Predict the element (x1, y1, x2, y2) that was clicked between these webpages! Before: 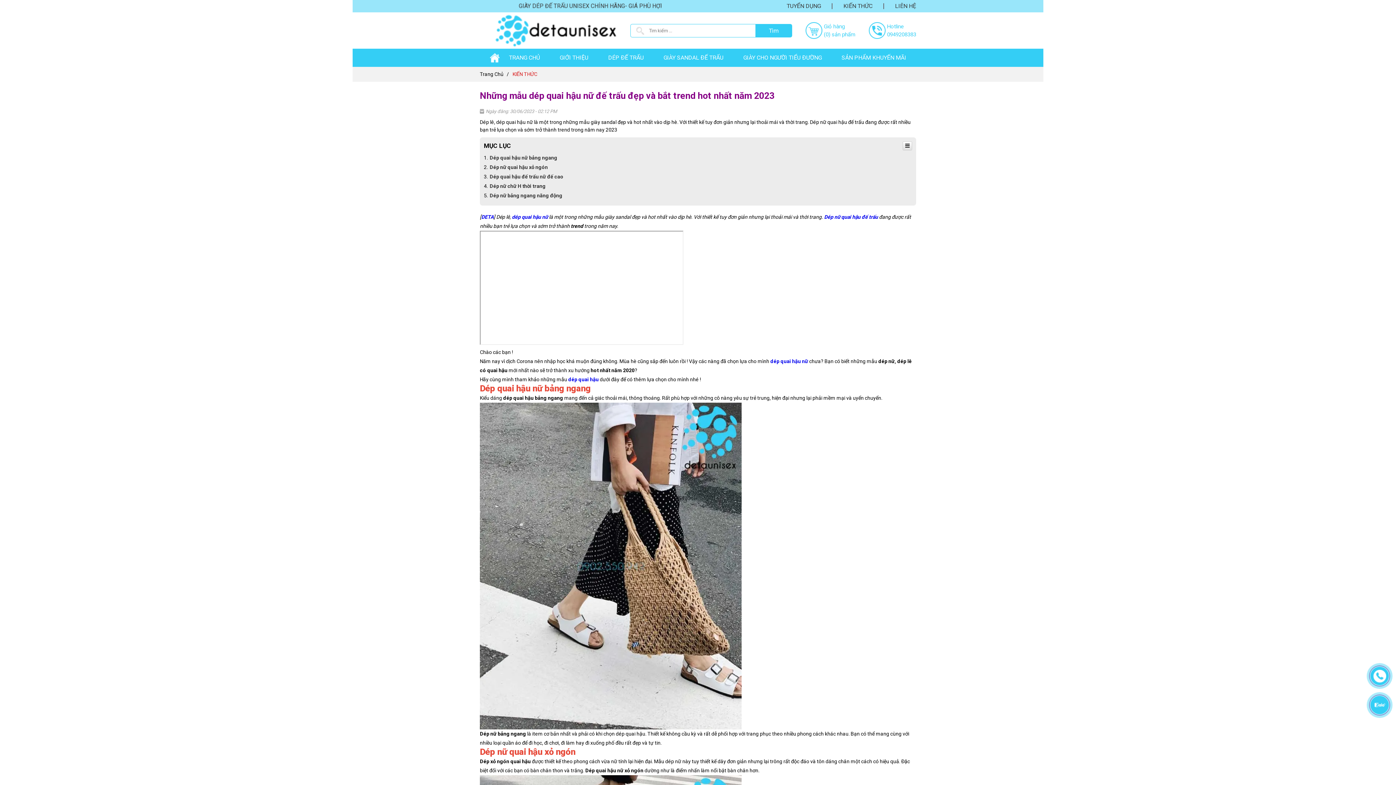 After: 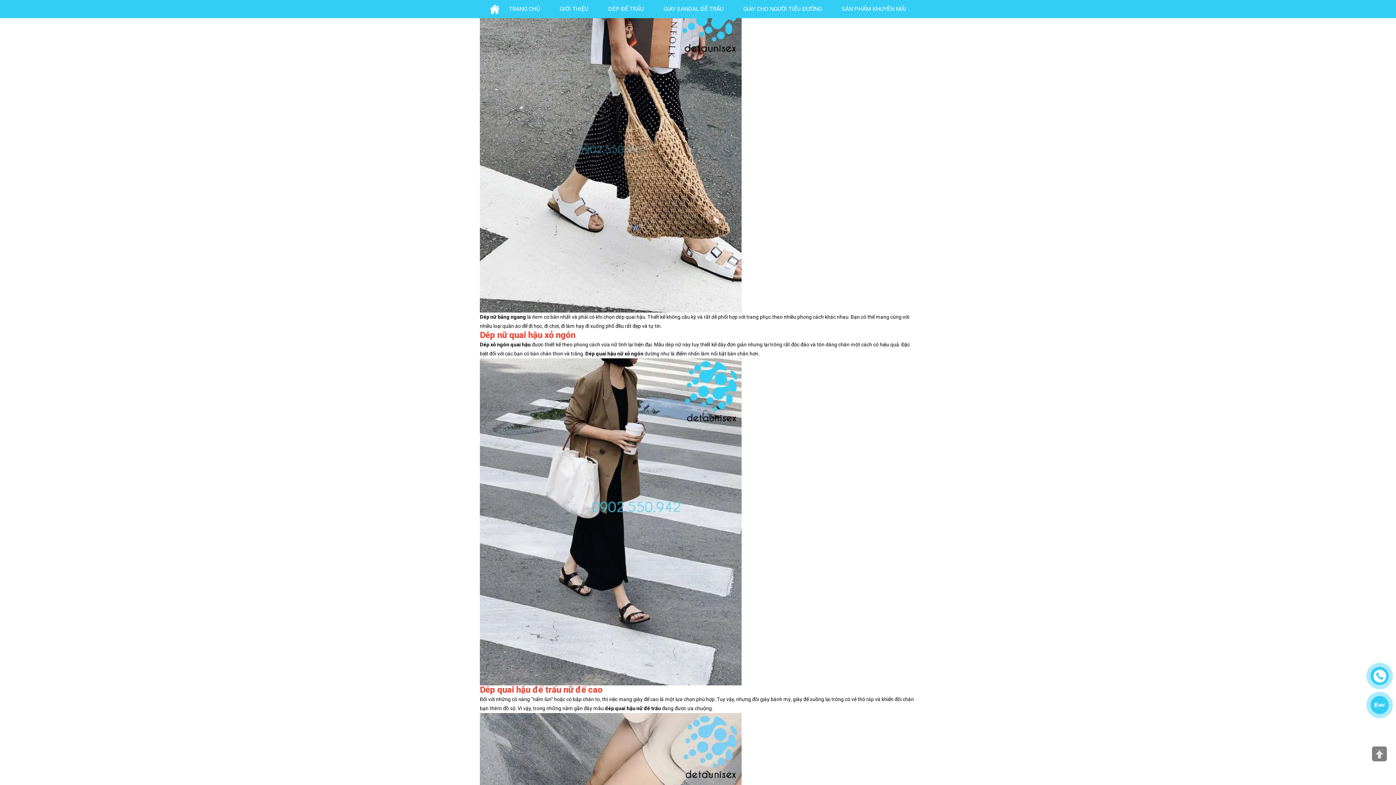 Action: bbox: (489, 154, 557, 160) label: Dép quai hậu nữ bảng ngang